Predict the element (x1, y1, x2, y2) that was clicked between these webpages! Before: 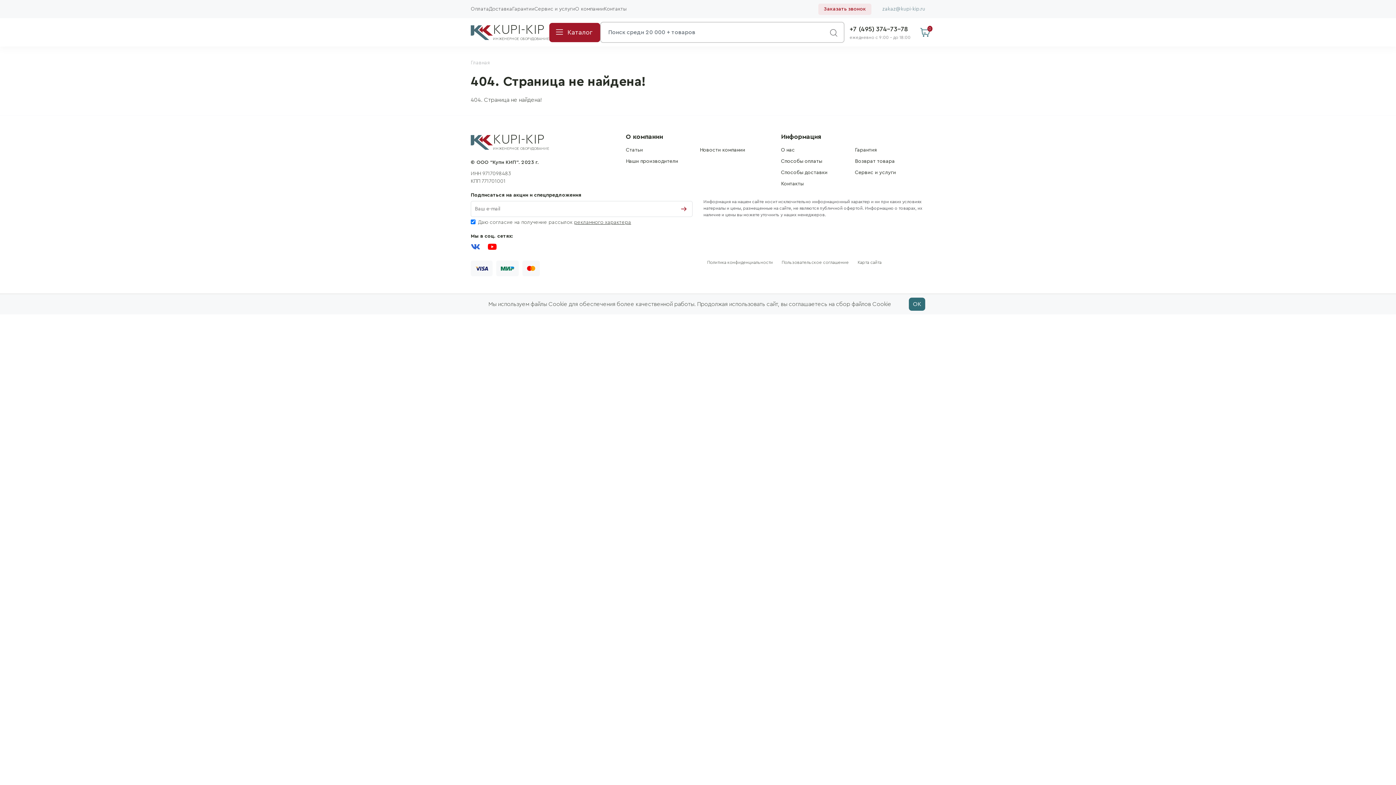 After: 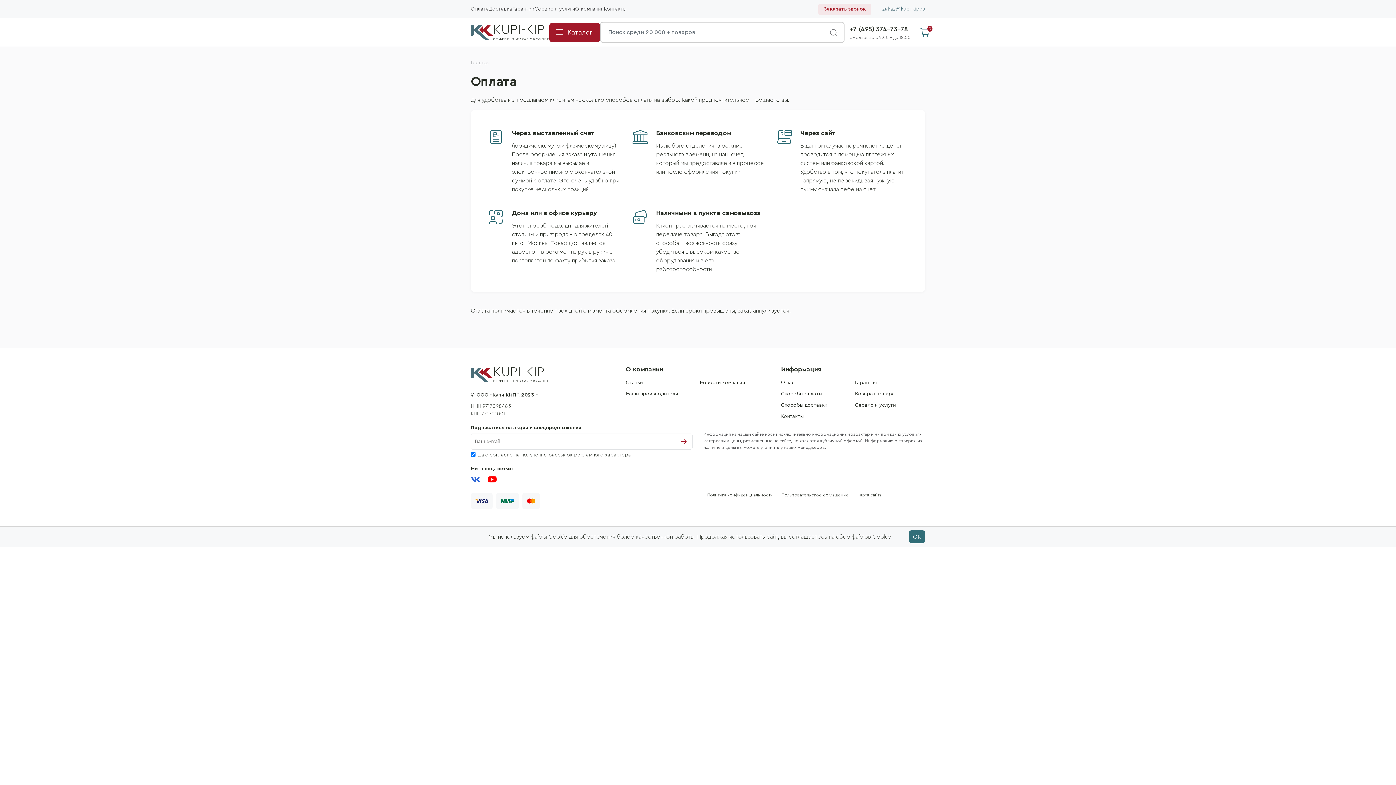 Action: label: Способы оплаты bbox: (781, 158, 822, 164)